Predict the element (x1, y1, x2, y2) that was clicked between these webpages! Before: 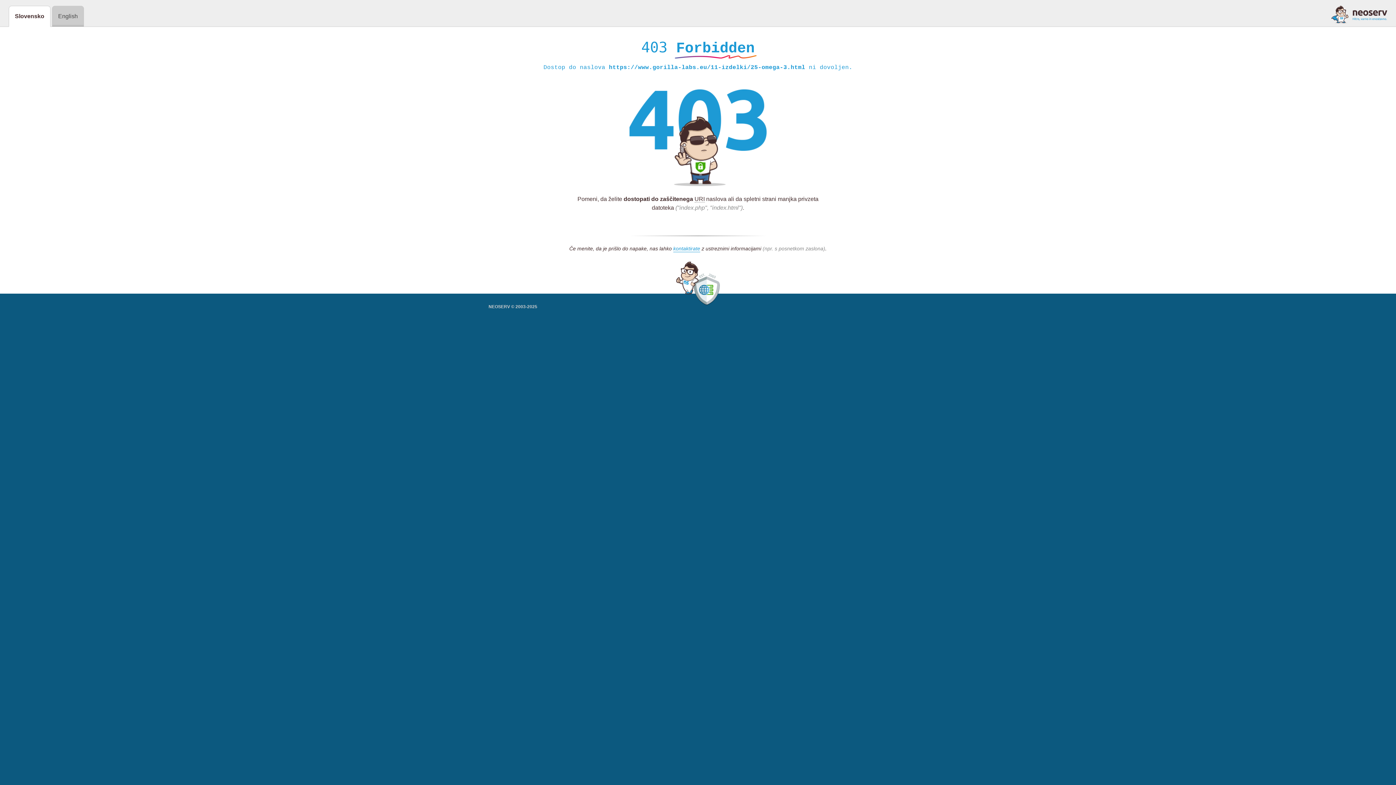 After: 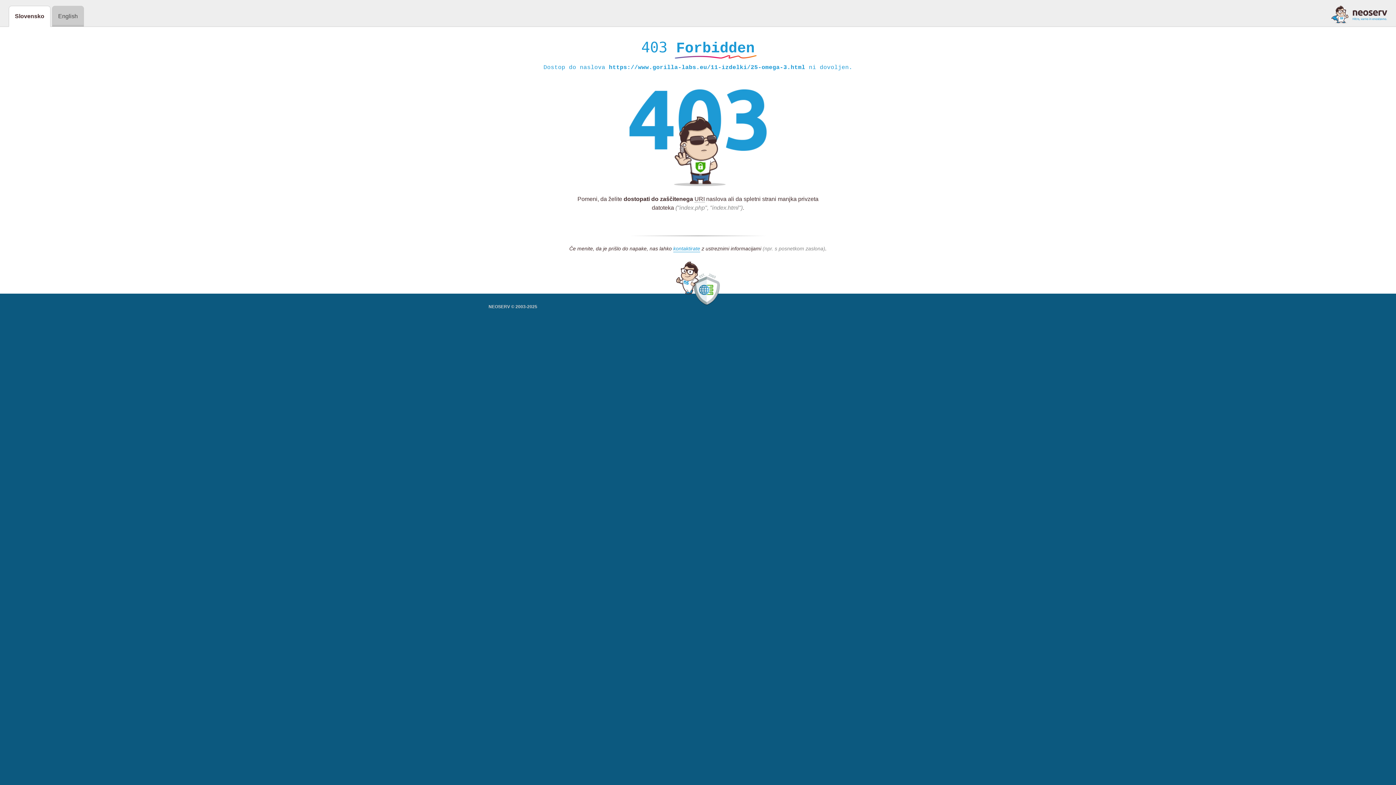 Action: bbox: (1331, 5, 1387, 23)